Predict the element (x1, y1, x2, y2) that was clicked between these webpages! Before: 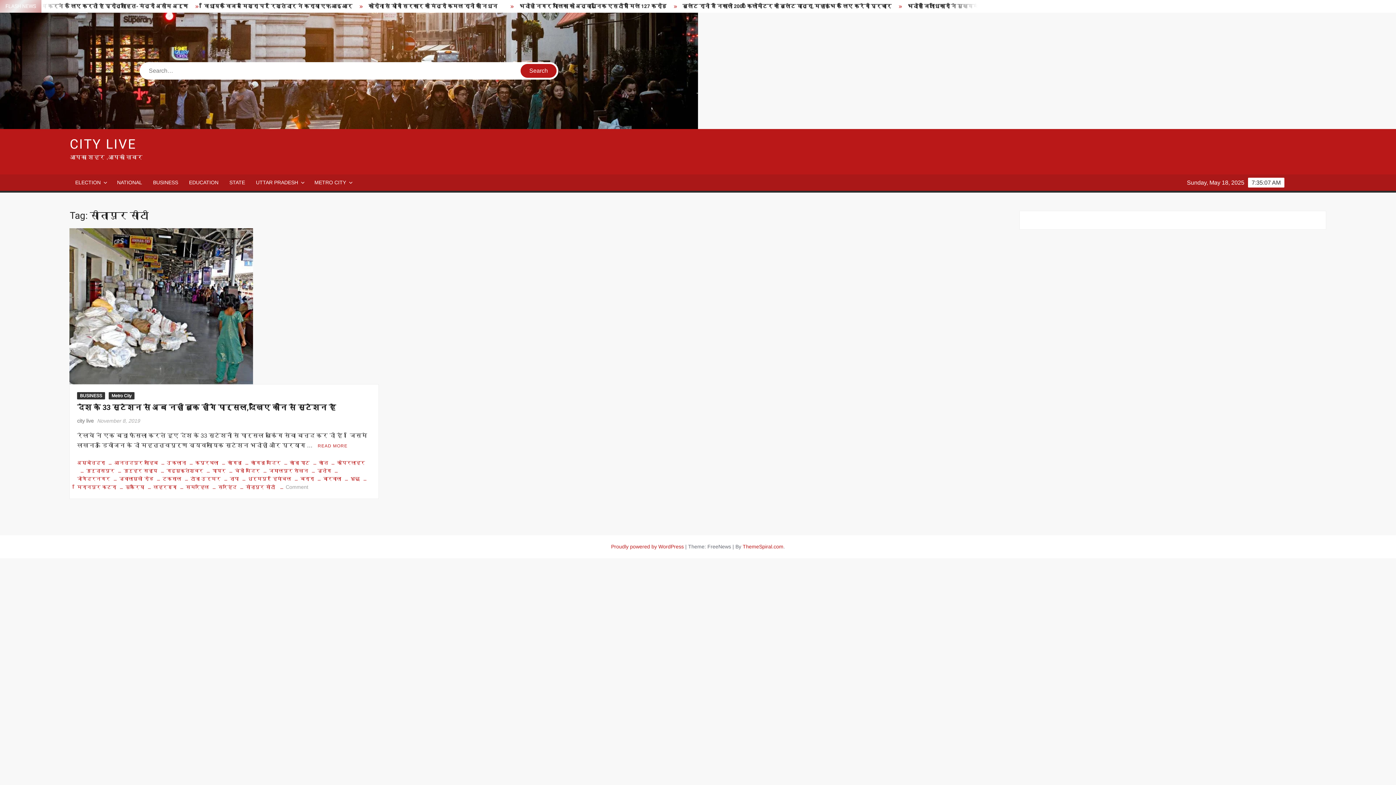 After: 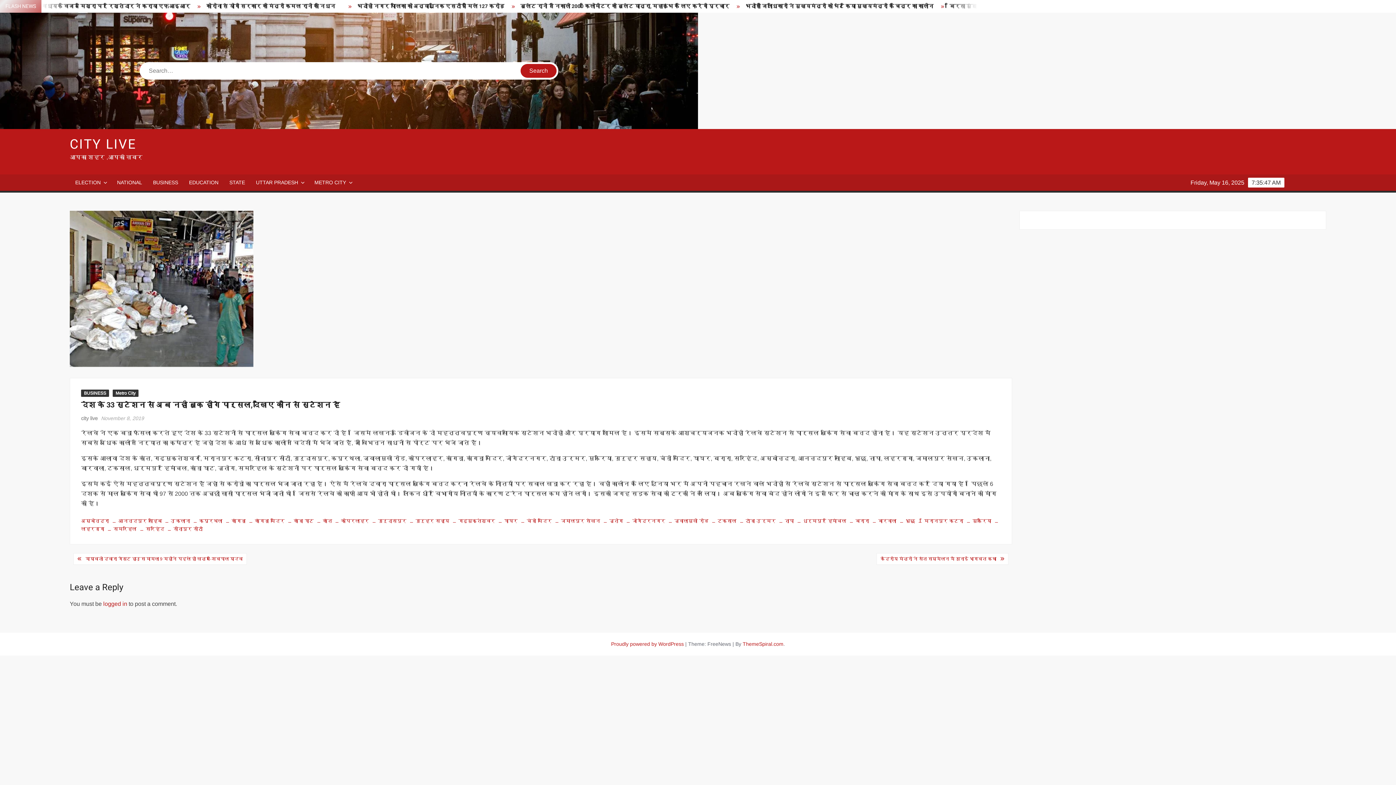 Action: label: देश के 33 स्टेशन से अब नही बुक होंगे पार्सल,देखिए कौन से स्टेशन है bbox: (77, 402, 336, 413)